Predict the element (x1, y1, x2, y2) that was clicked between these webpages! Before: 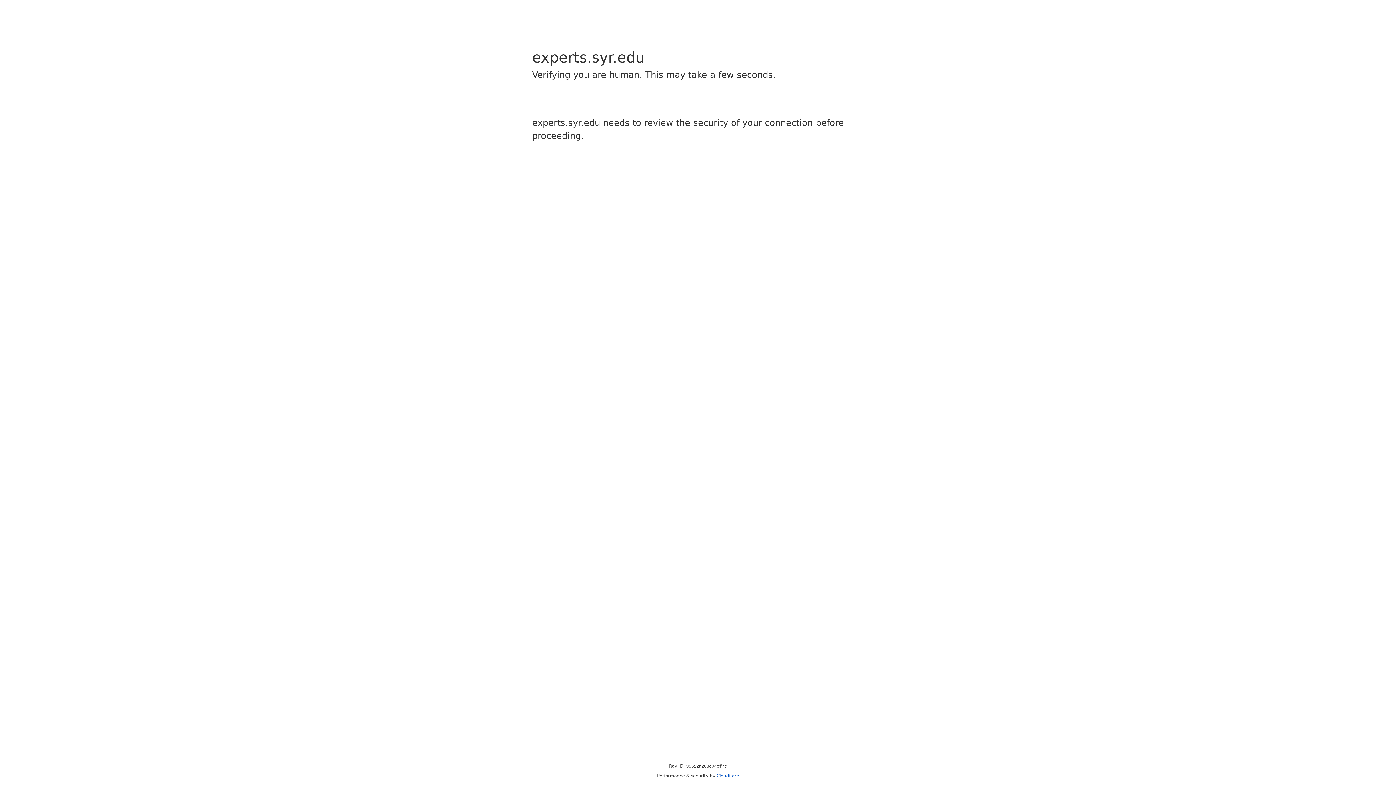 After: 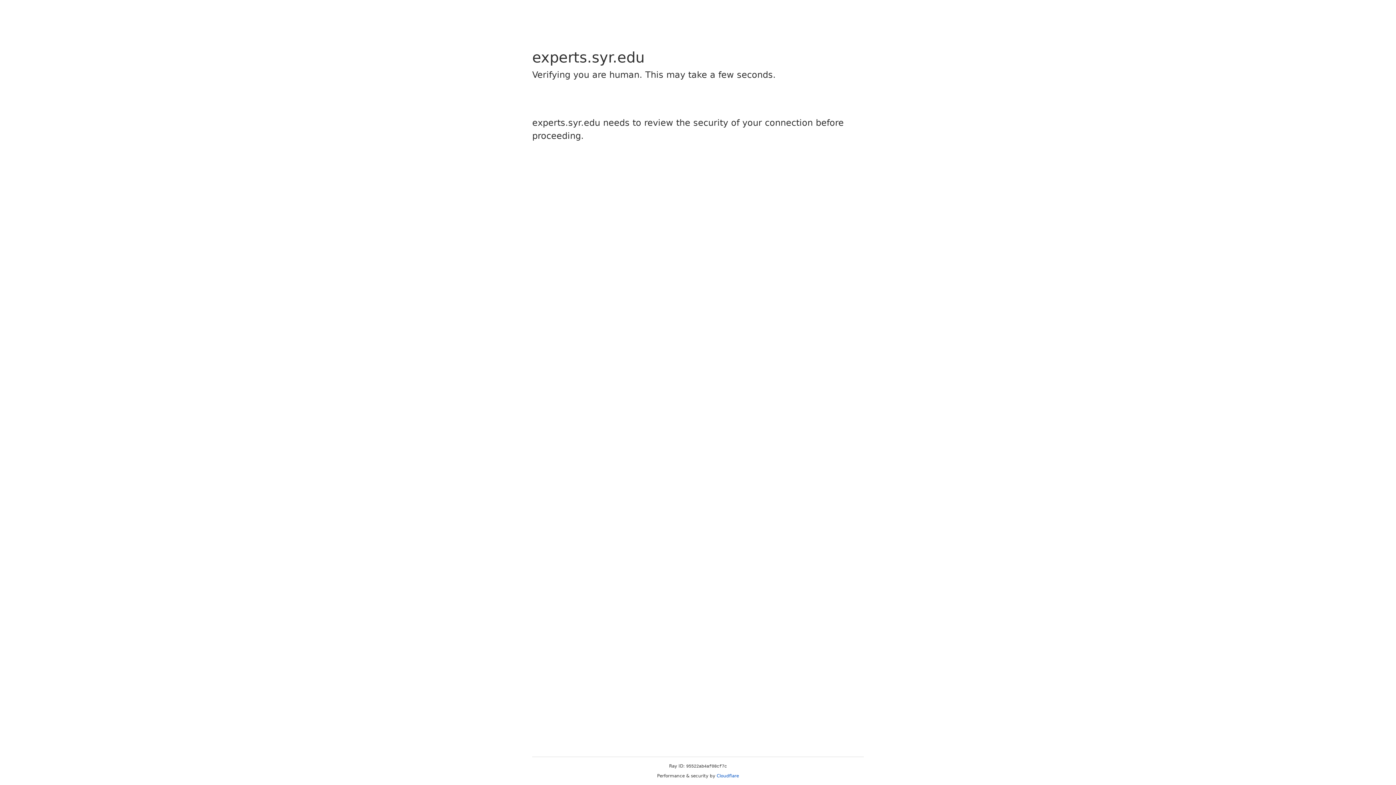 Action: bbox: (716, 773, 739, 778) label: Cloudflare